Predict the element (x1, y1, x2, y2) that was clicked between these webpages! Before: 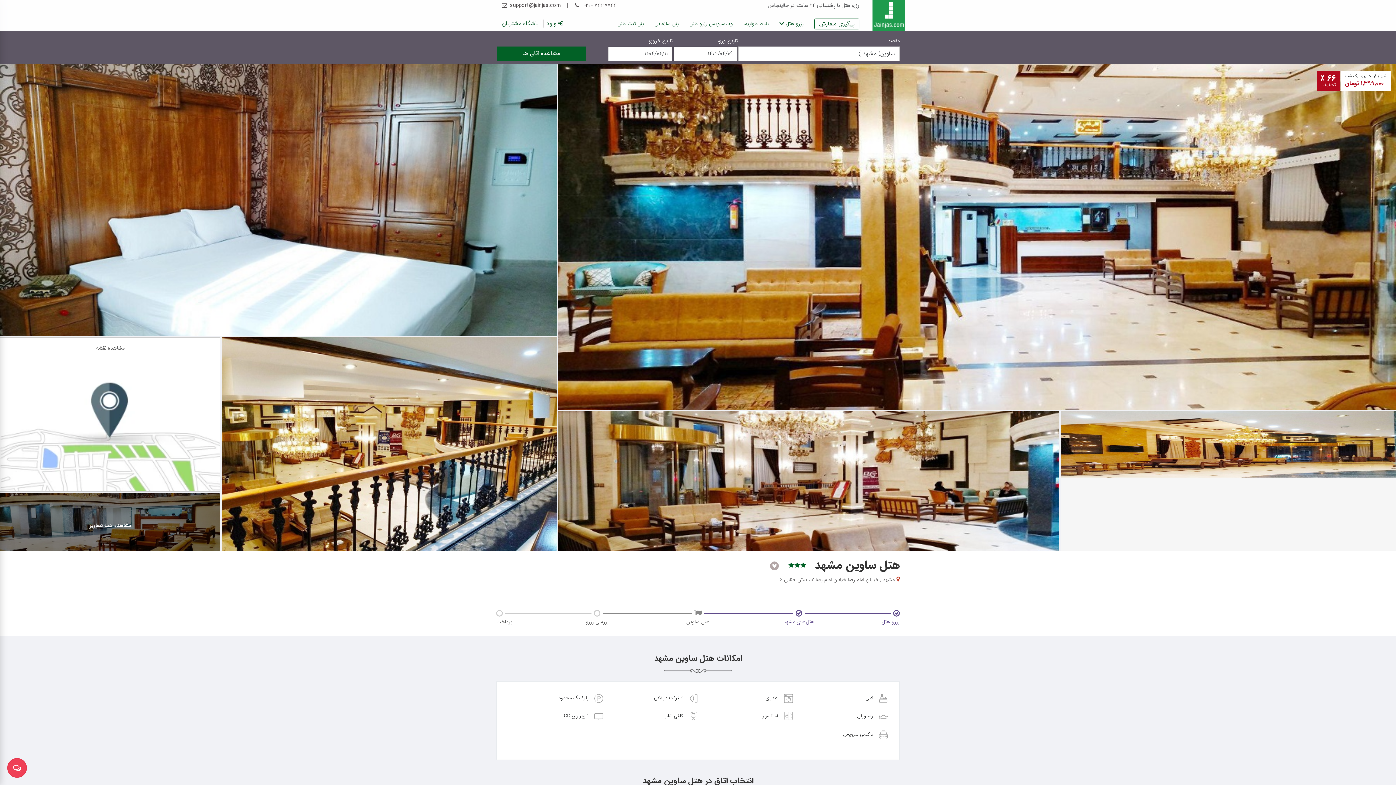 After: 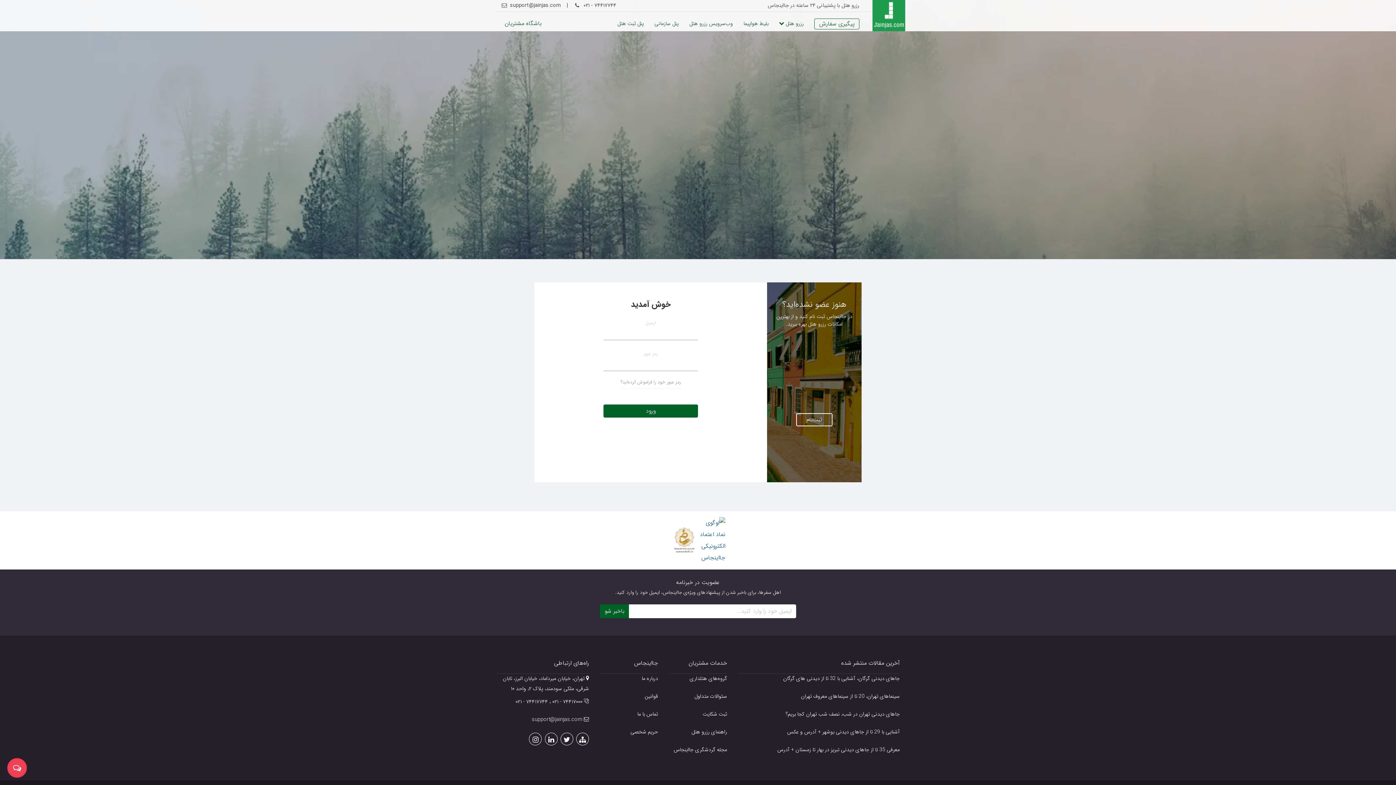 Action: bbox: (546, 17, 563, 29) label:  ورود